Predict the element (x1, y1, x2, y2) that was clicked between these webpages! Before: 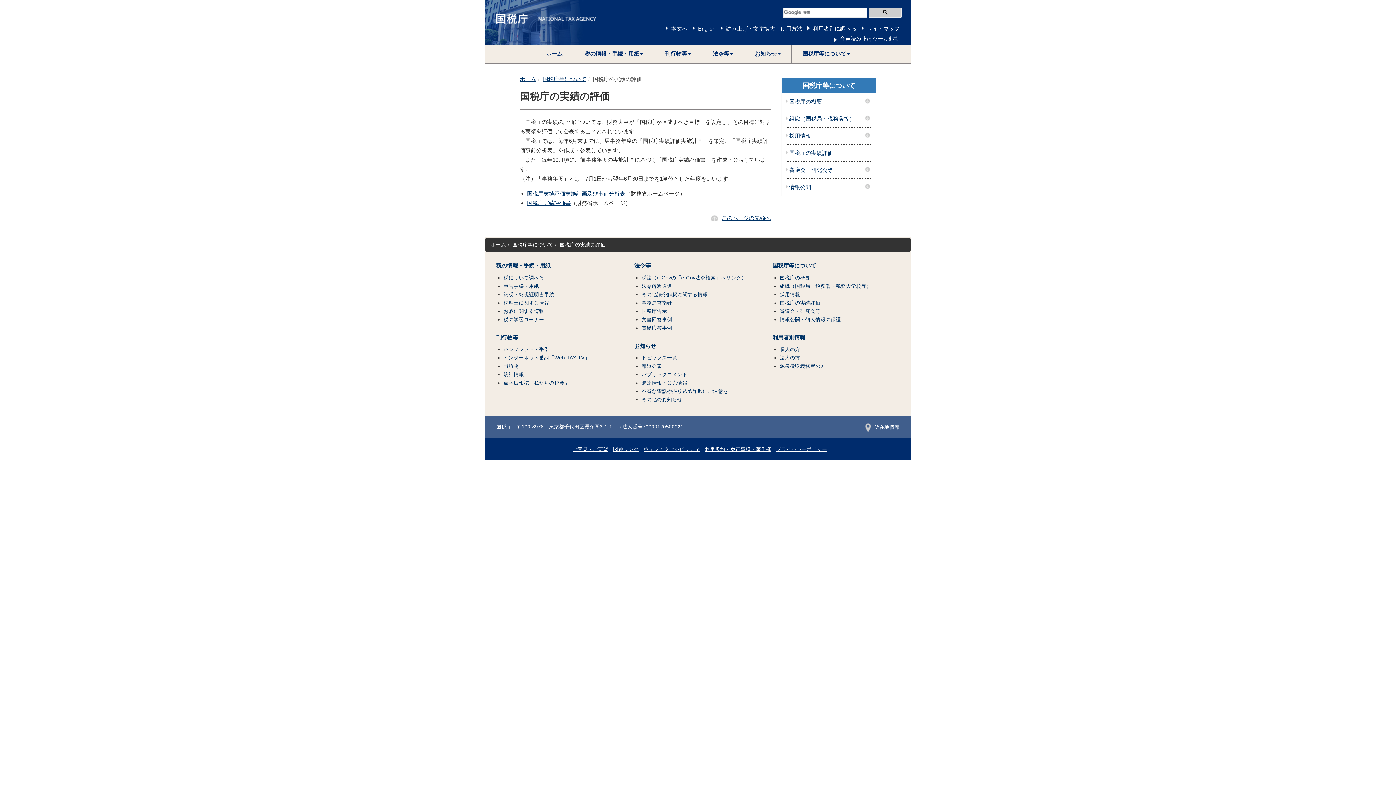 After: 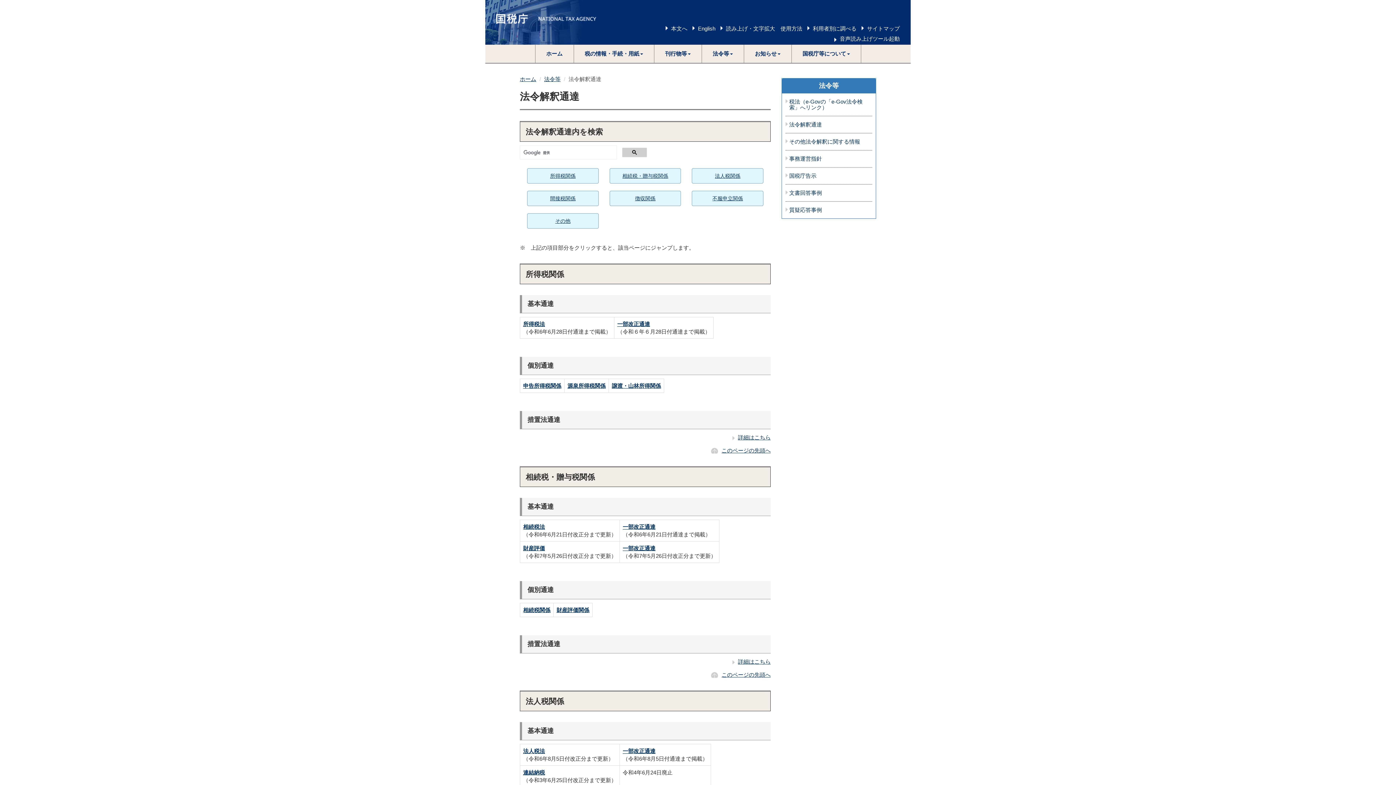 Action: bbox: (641, 283, 672, 288) label: 法令解釈通達